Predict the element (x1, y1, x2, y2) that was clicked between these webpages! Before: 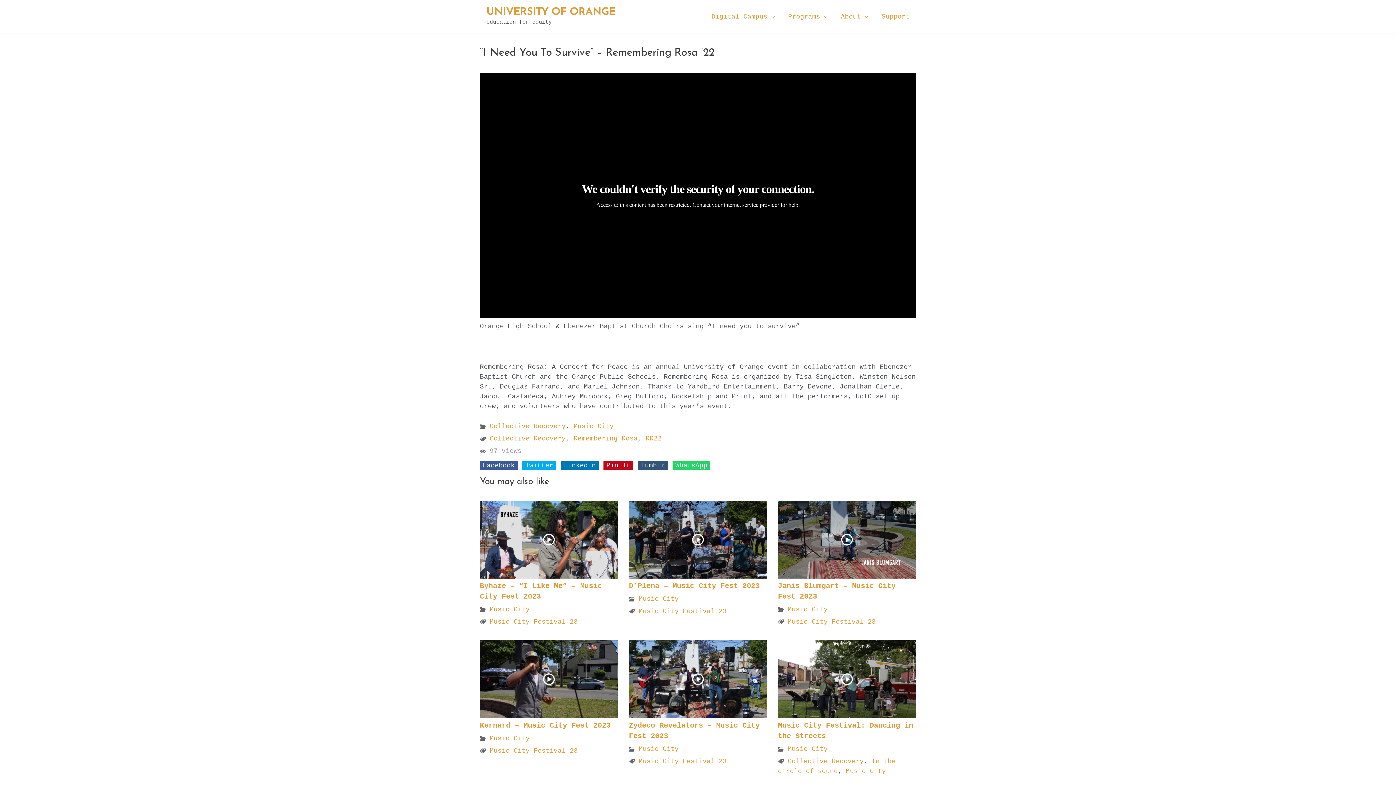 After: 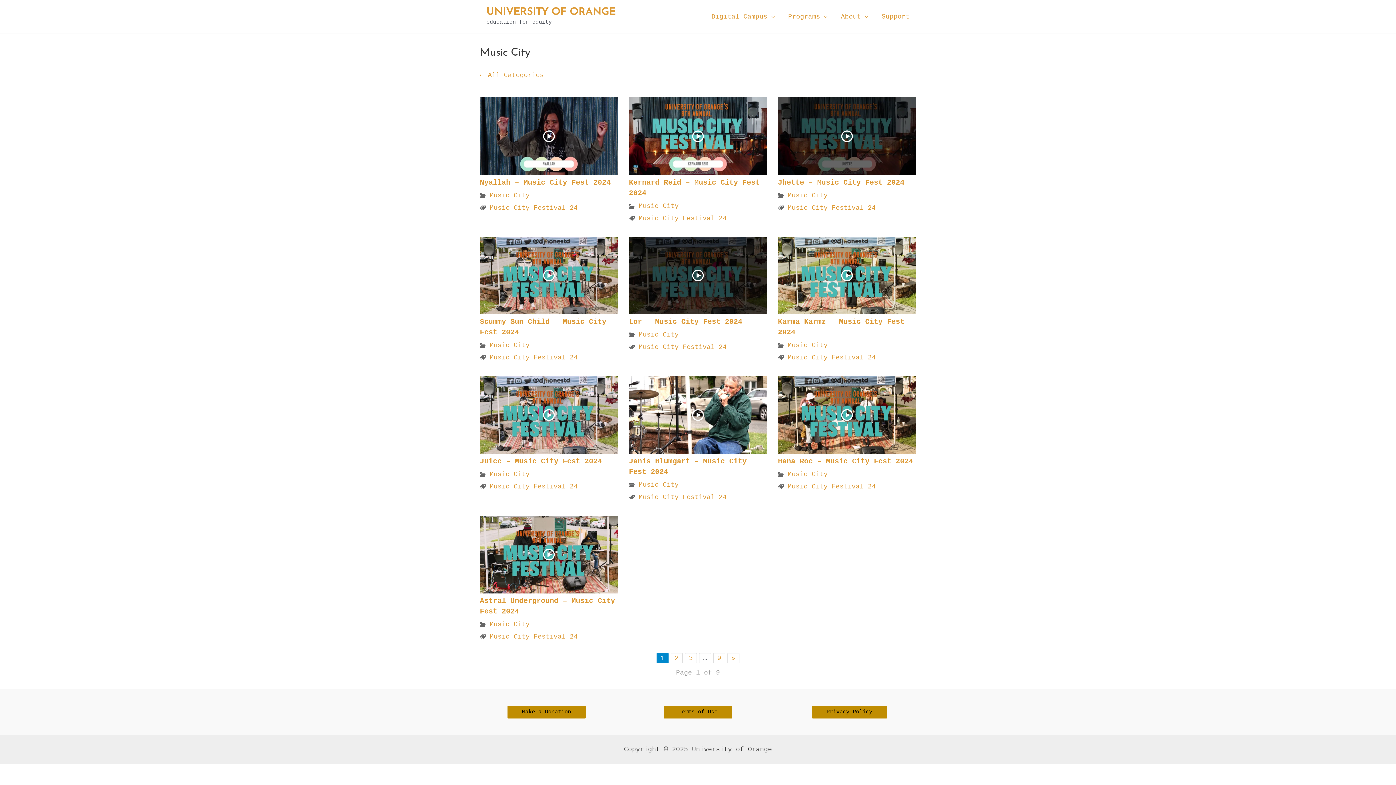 Action: label: Music City bbox: (489, 735, 529, 742)